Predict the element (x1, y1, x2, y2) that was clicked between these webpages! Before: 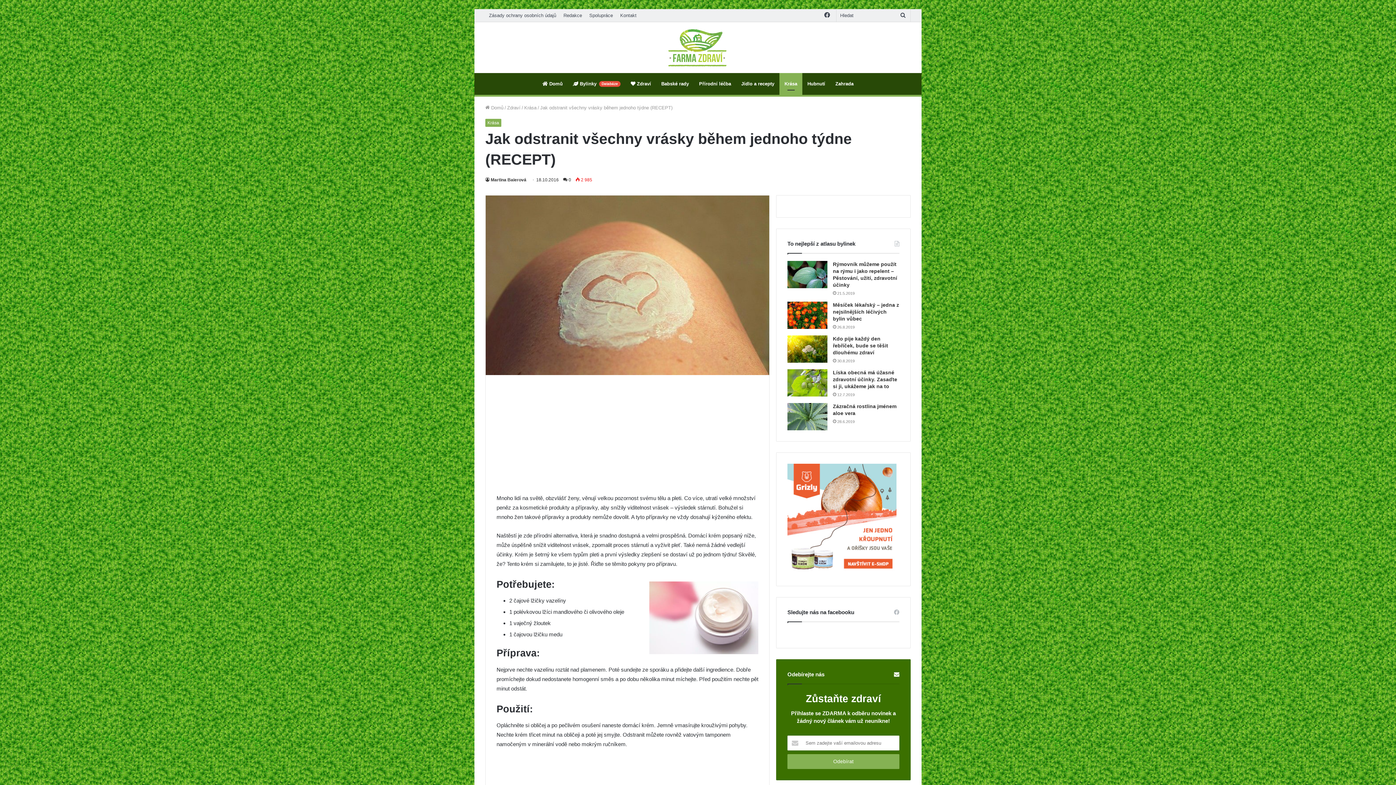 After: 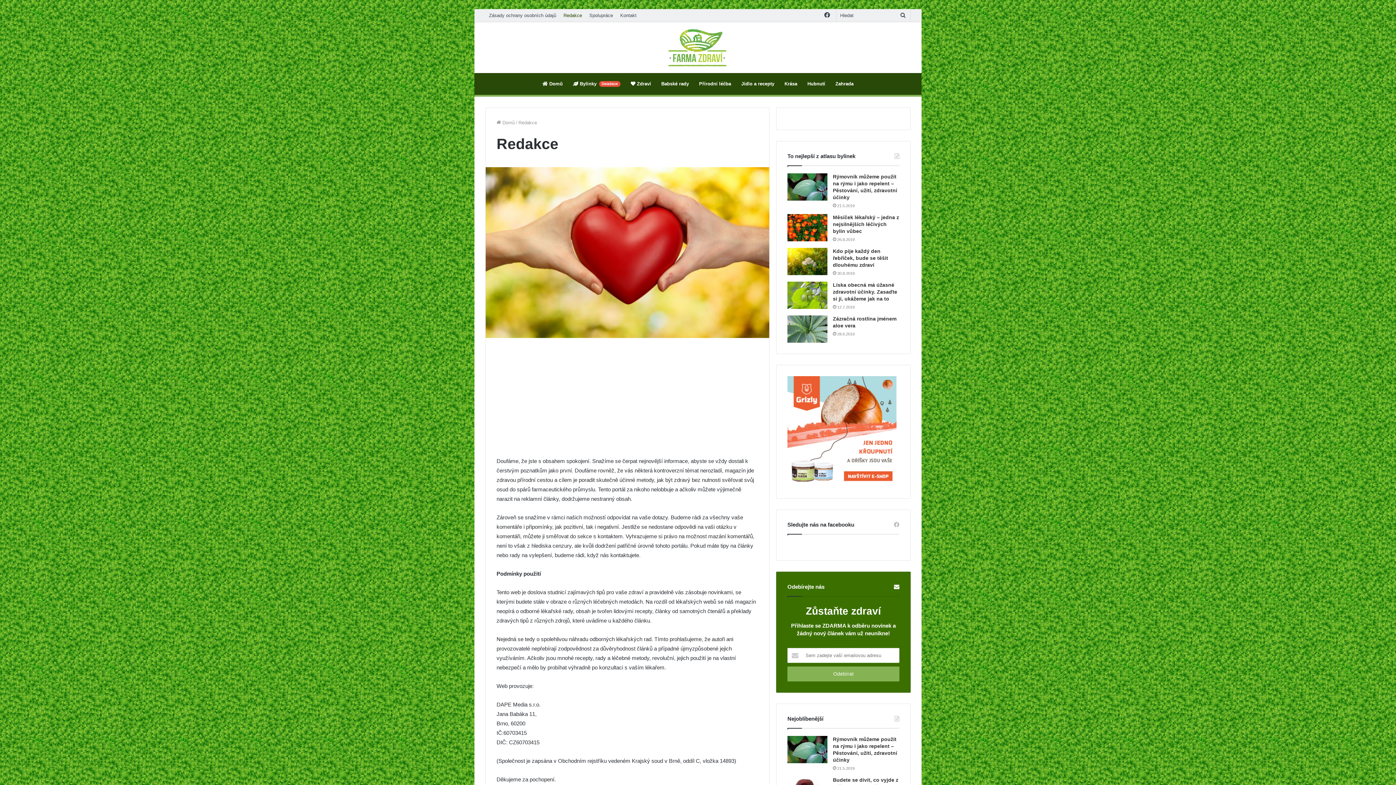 Action: bbox: (560, 9, 585, 21) label: Redakce